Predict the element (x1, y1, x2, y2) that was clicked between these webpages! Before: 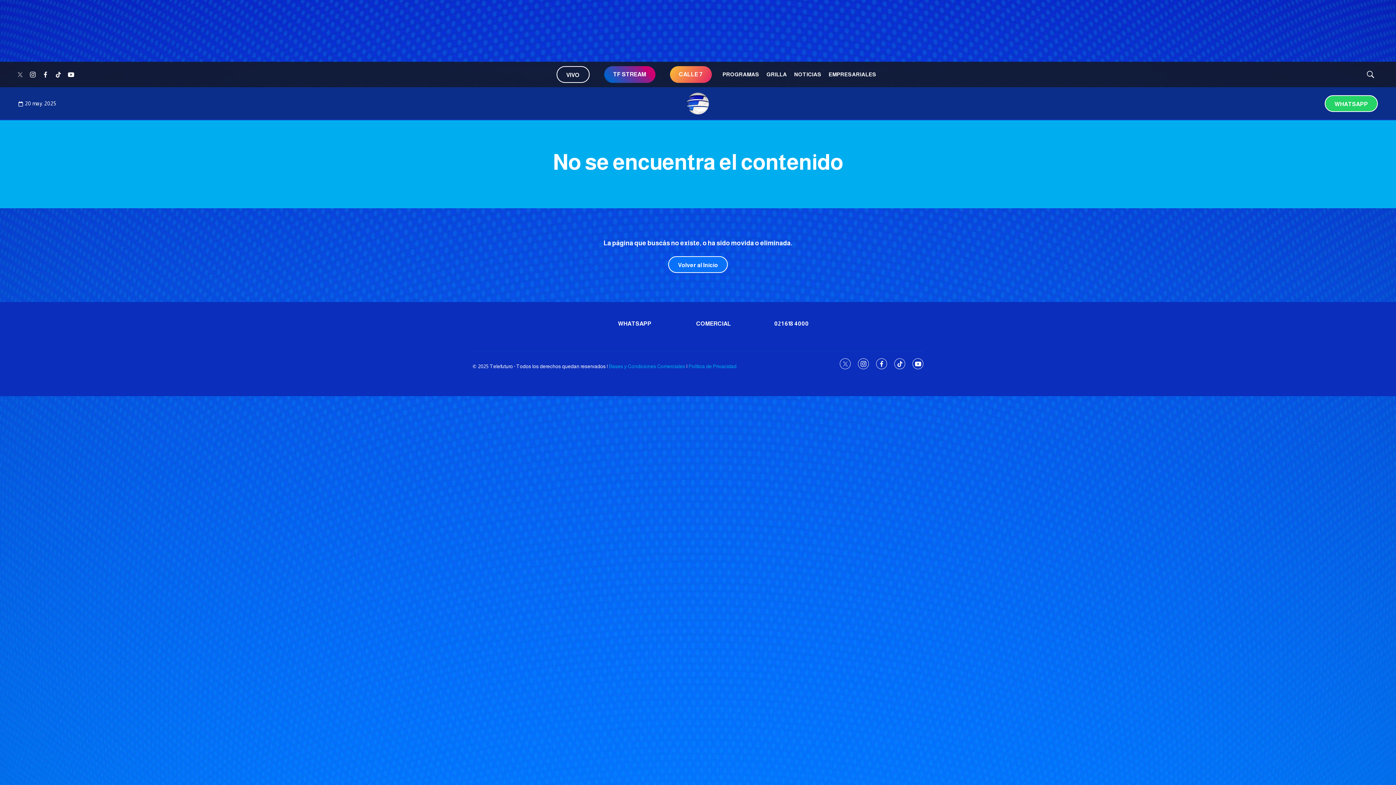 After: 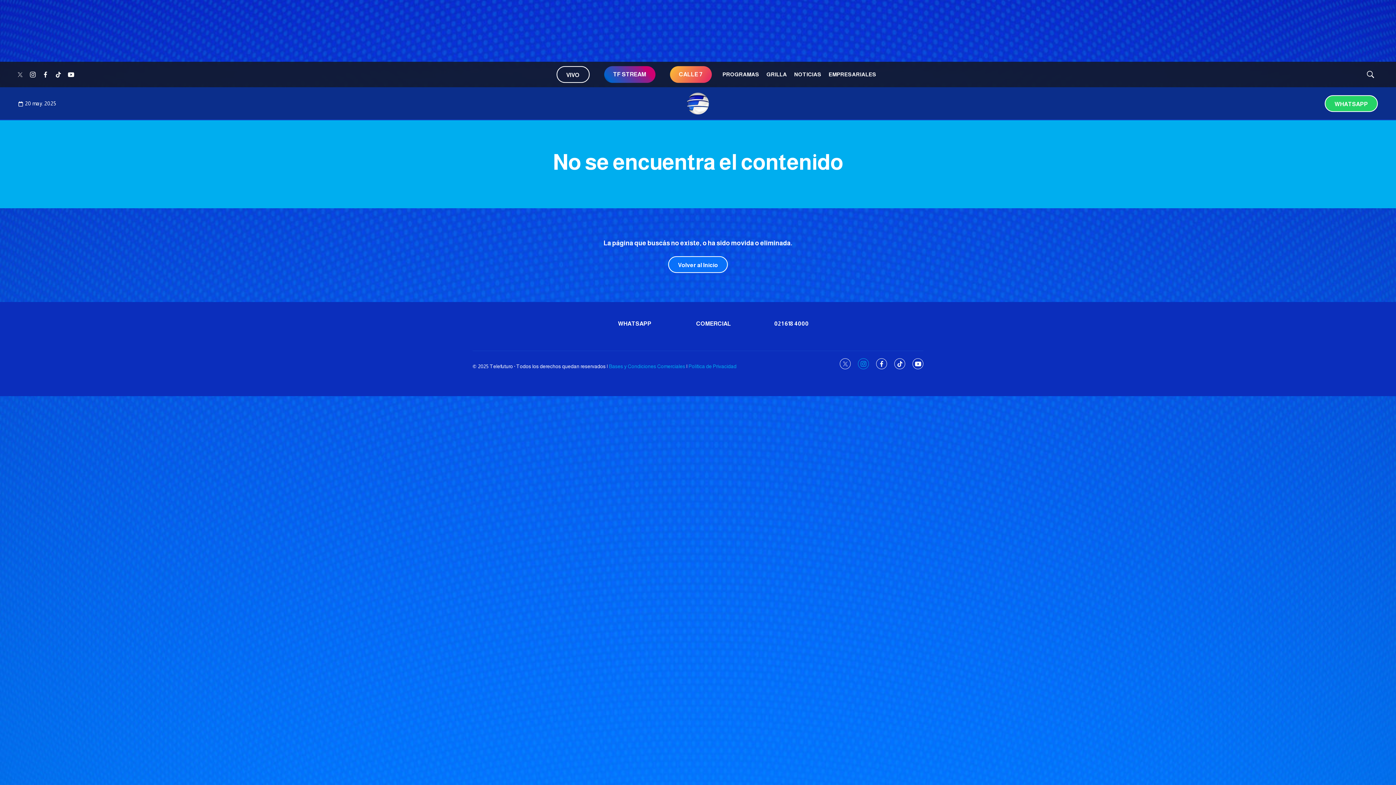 Action: bbox: (858, 358, 869, 369) label: instagram